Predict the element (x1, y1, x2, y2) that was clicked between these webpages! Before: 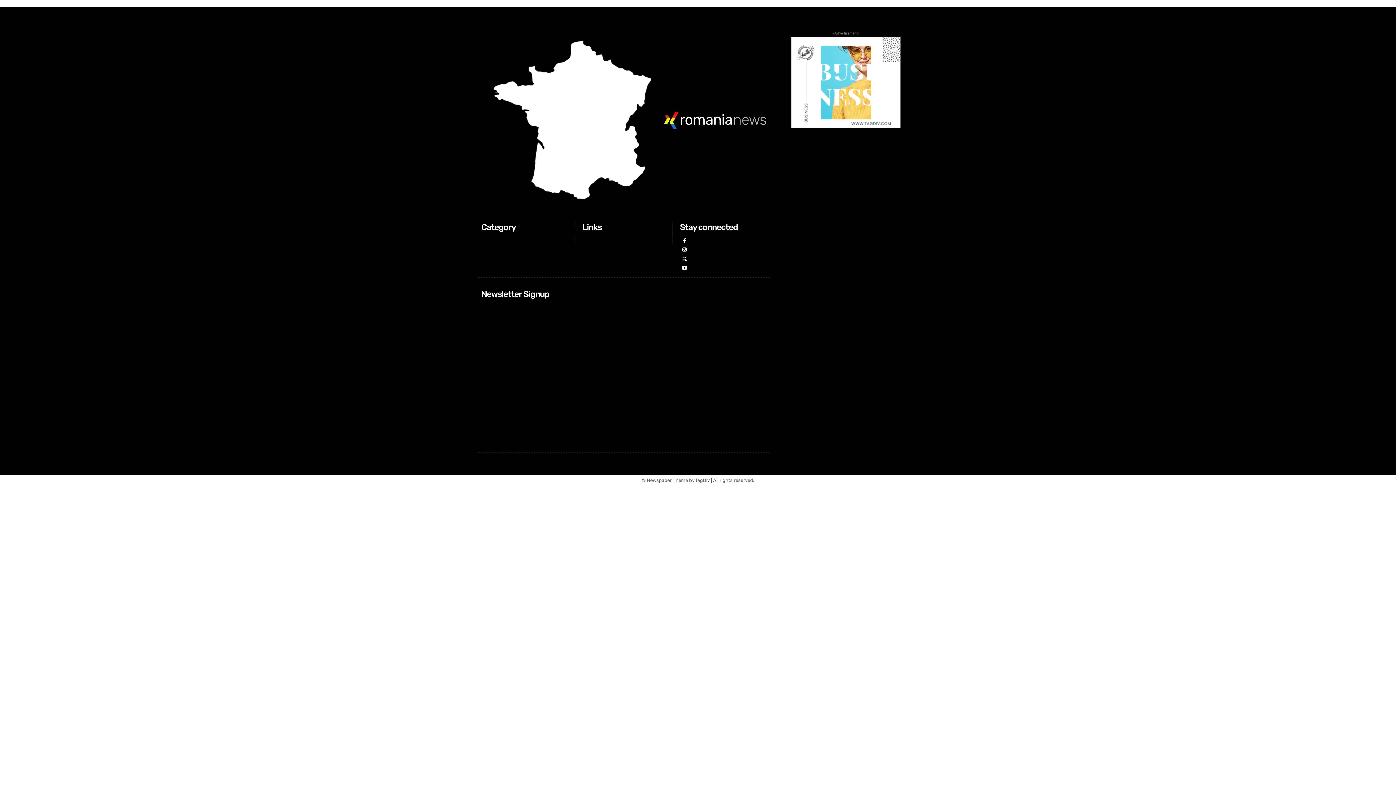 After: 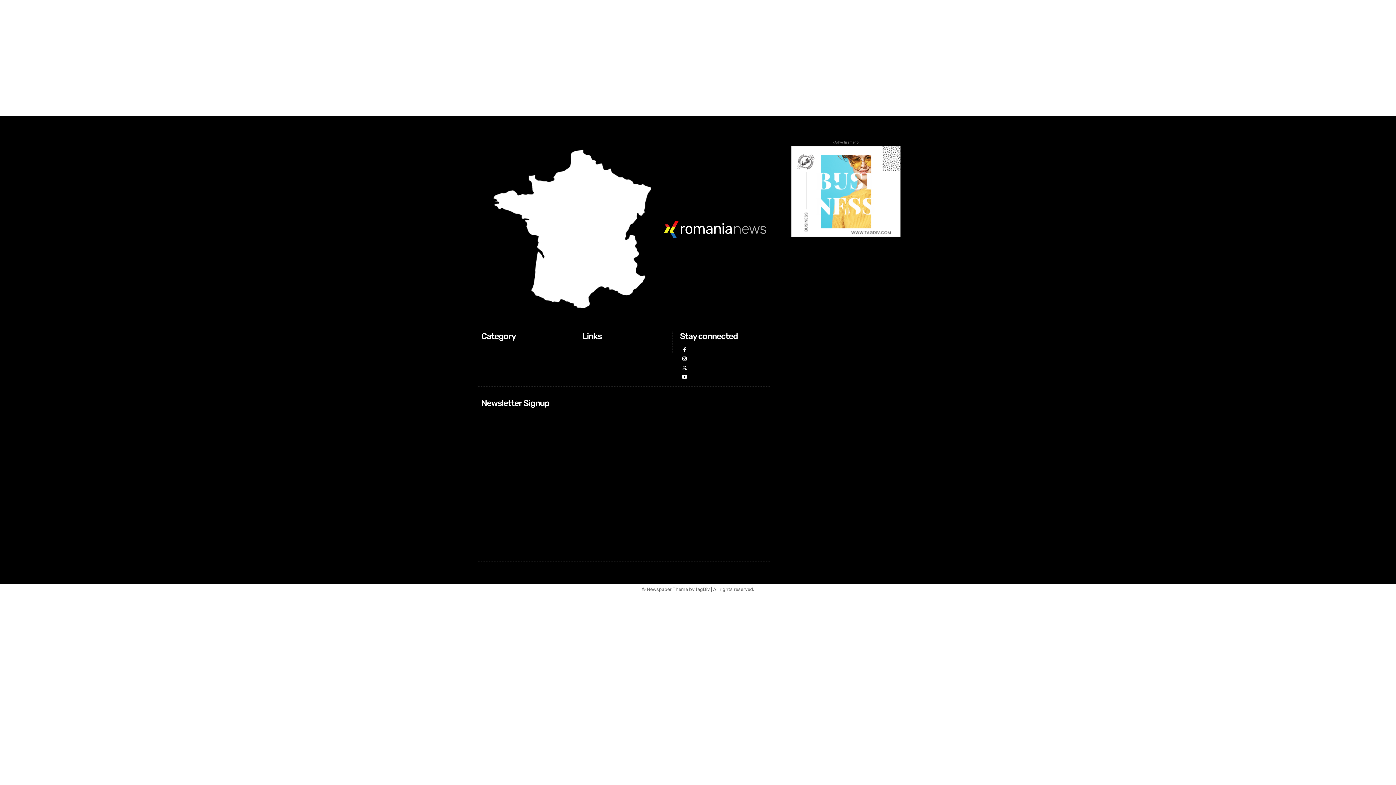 Action: bbox: (680, 254, 689, 264)